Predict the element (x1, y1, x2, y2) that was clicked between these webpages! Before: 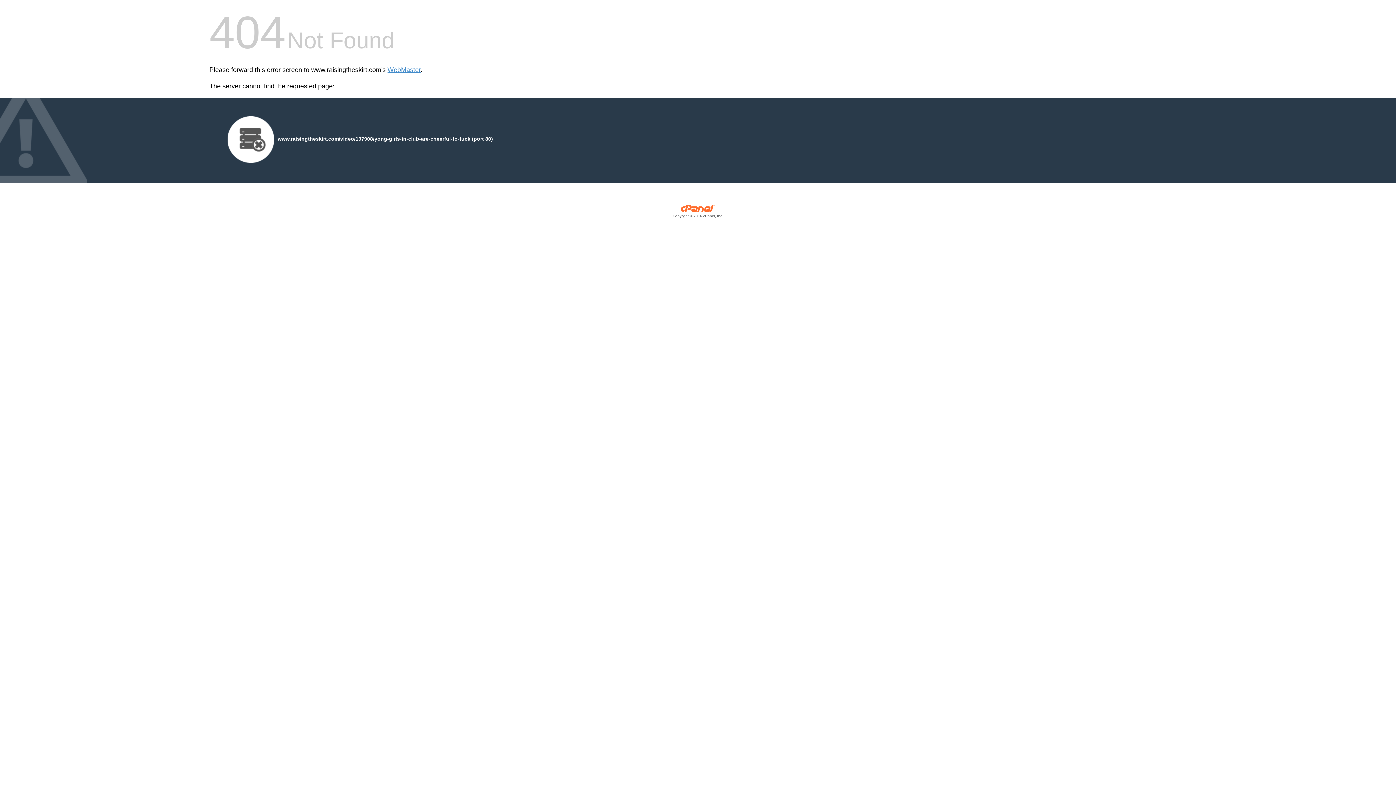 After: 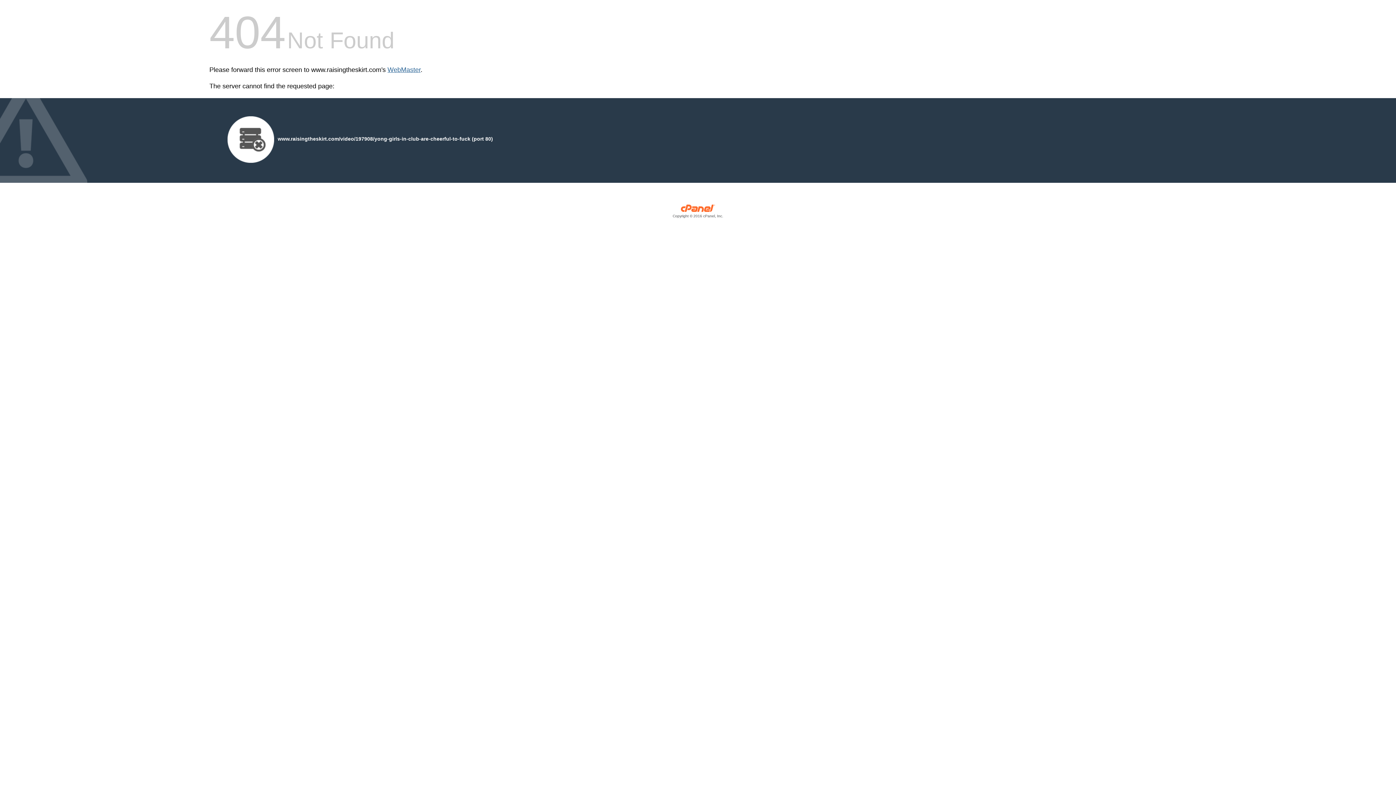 Action: bbox: (387, 66, 420, 73) label: WebMaster